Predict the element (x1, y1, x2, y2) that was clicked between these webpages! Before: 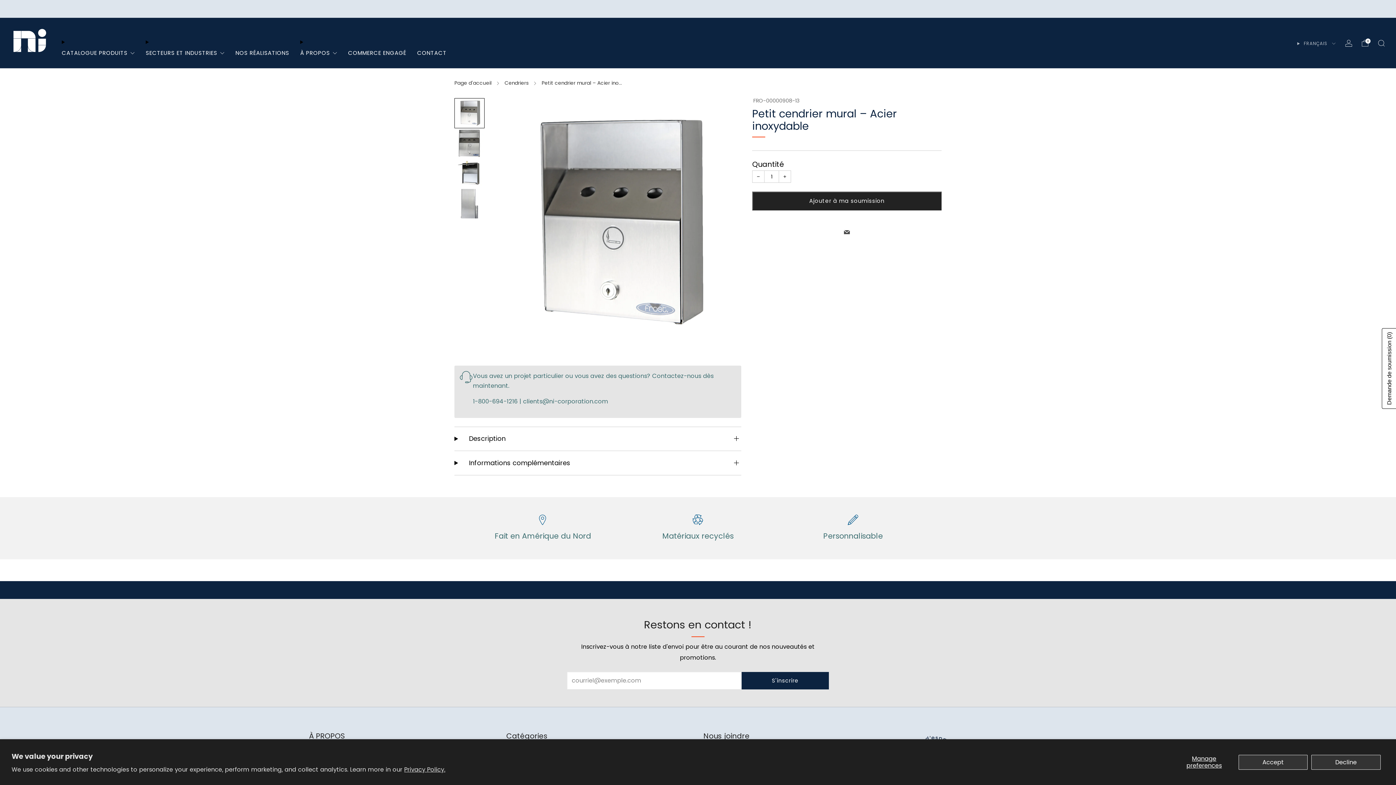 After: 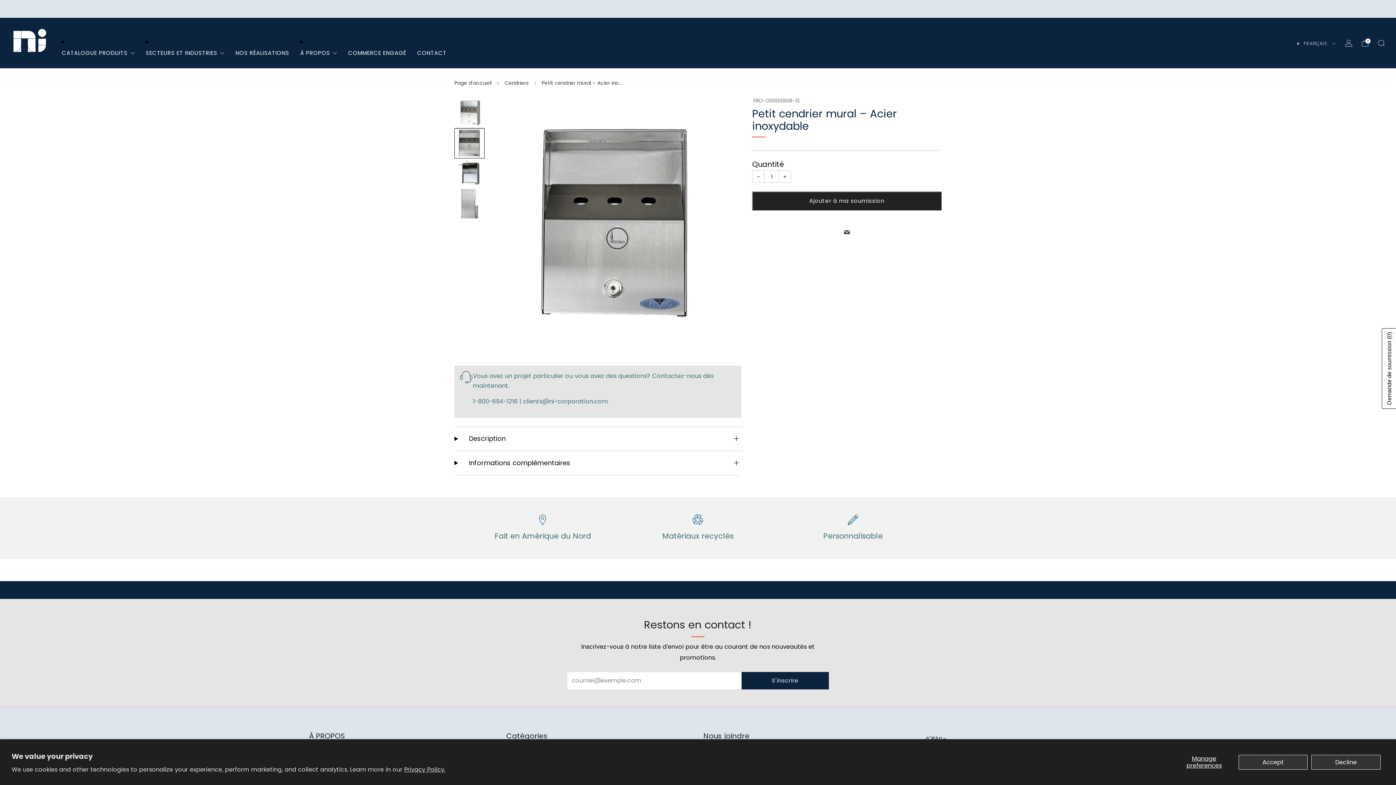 Action: label: Charger l'image dans la galerie, 2
 bbox: (454, 128, 484, 158)